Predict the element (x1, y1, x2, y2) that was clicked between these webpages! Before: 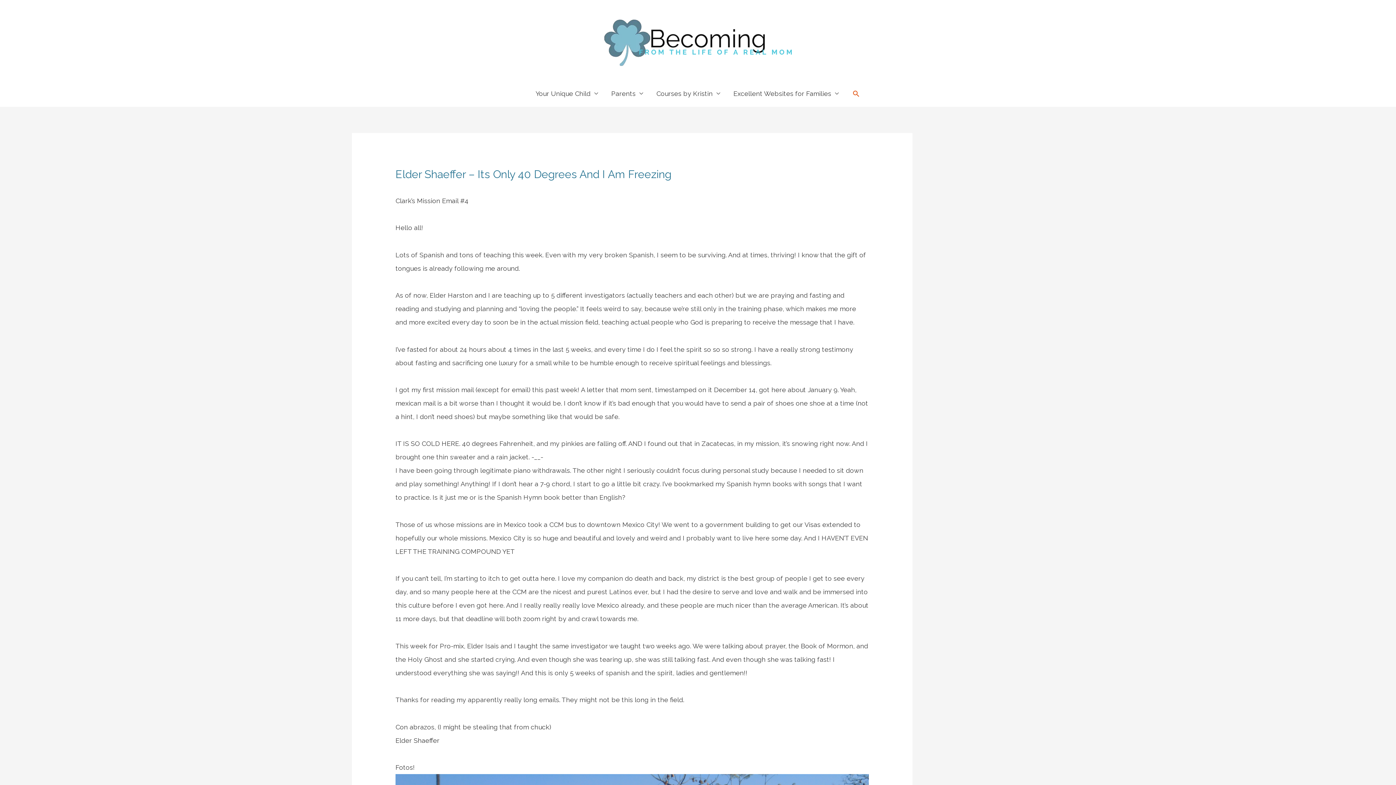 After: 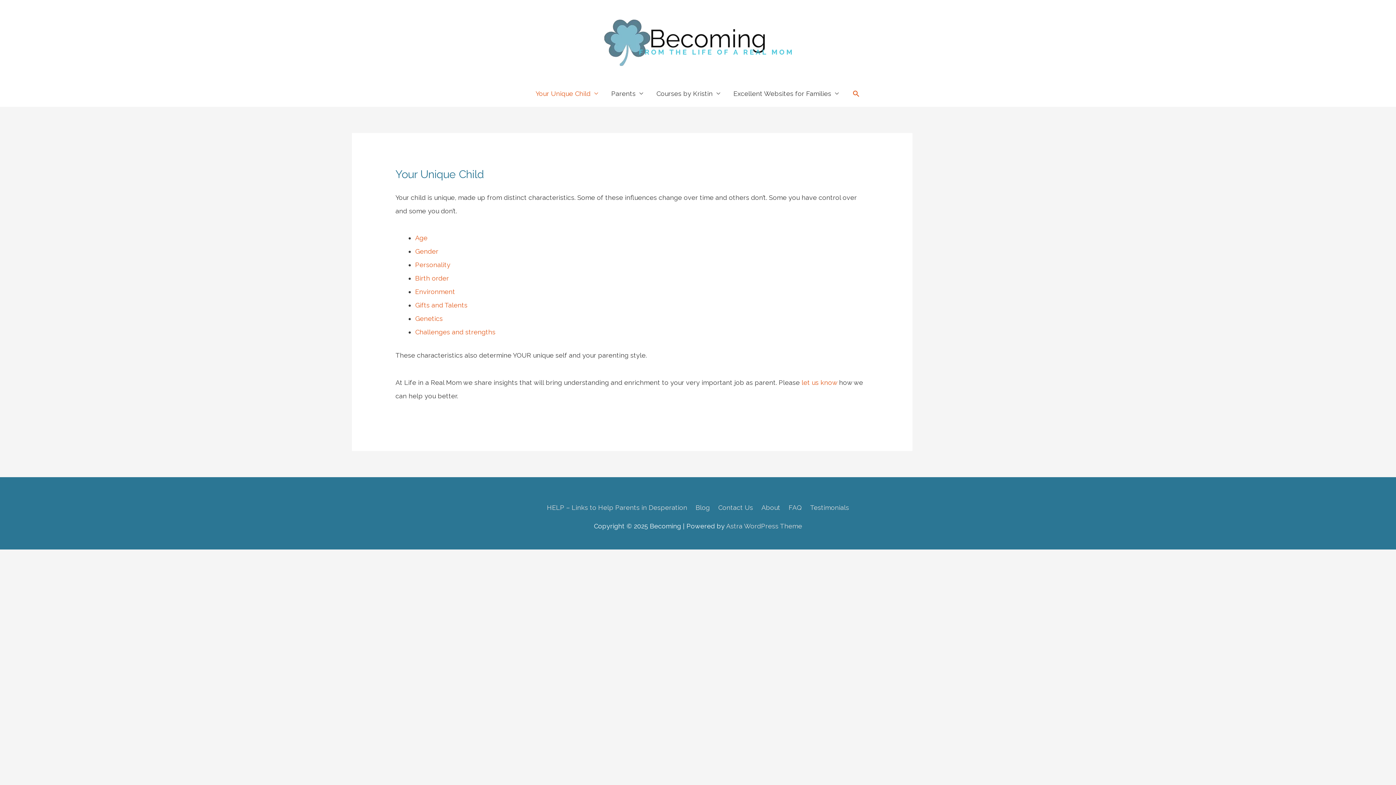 Action: bbox: (529, 80, 604, 106) label: Your Unique Child